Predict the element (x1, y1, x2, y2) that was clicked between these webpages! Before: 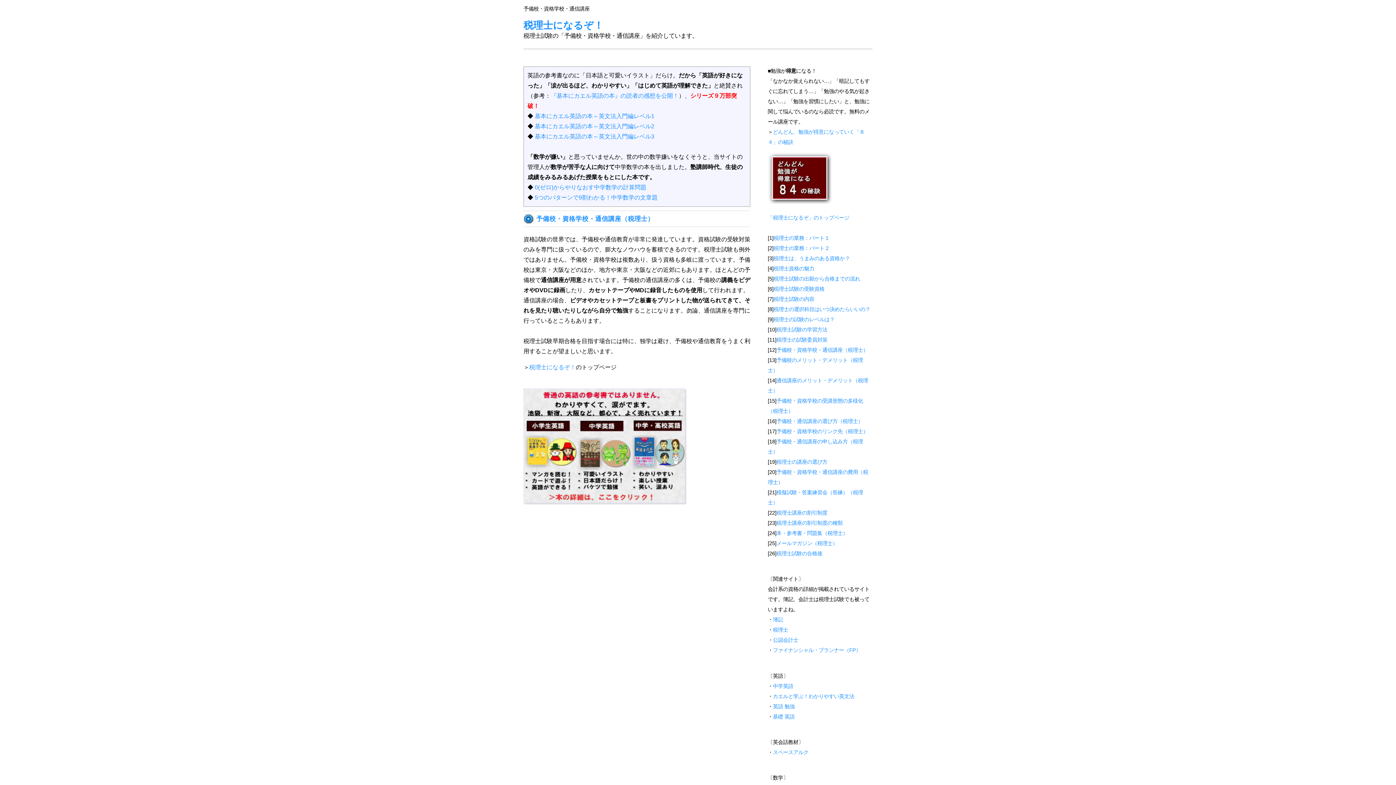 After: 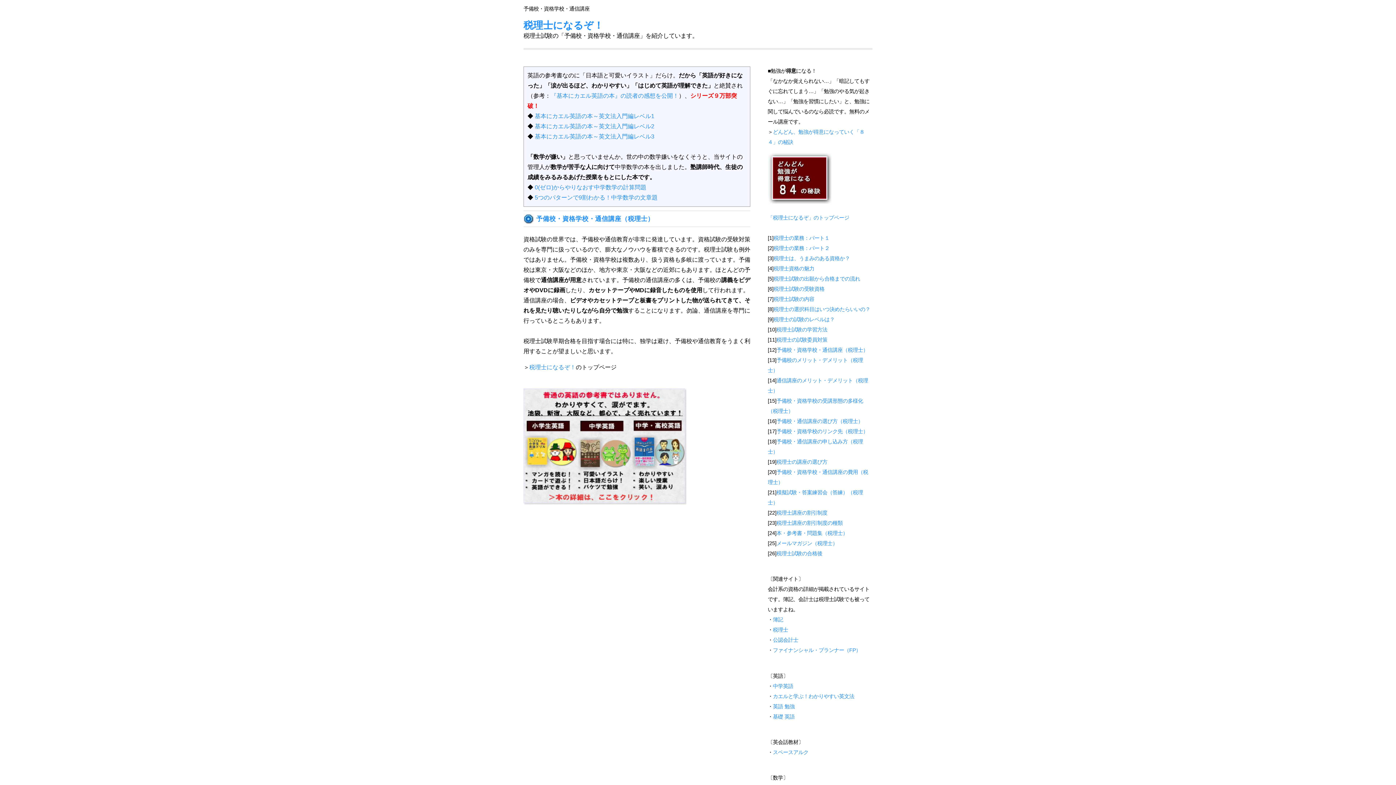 Action: label: 予備校・資格学校・通信講座（税理士） bbox: (776, 347, 868, 353)